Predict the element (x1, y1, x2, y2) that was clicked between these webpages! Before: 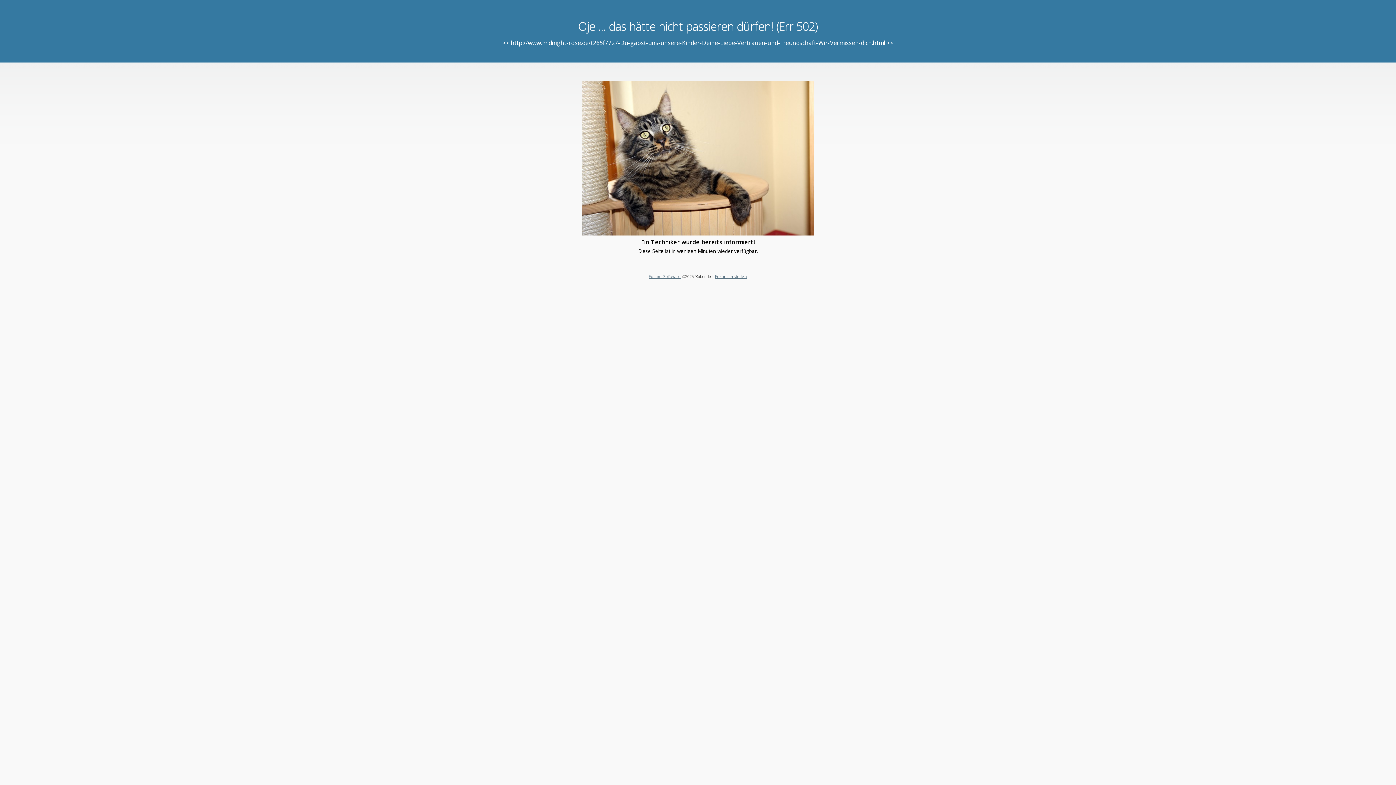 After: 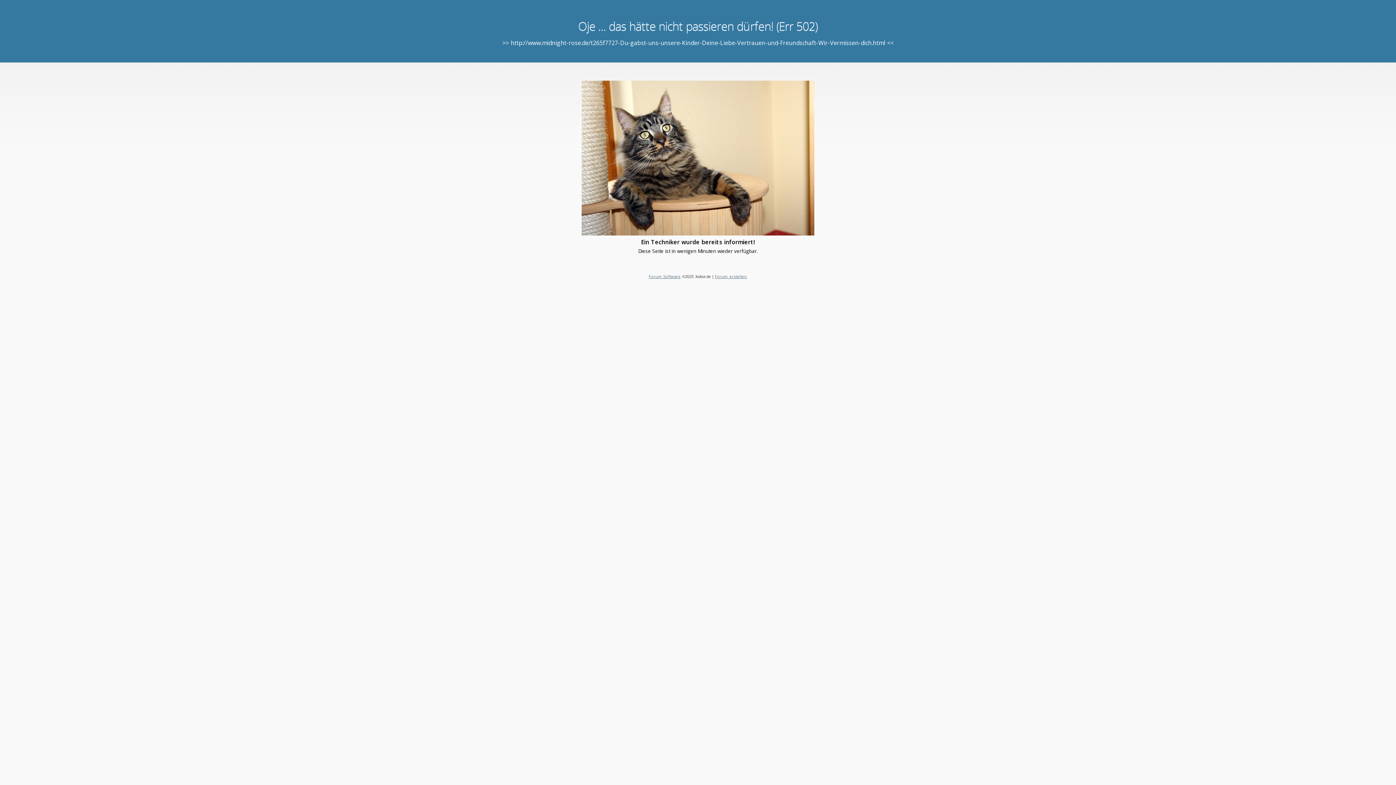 Action: label: Forum erstellen bbox: (715, 273, 747, 279)